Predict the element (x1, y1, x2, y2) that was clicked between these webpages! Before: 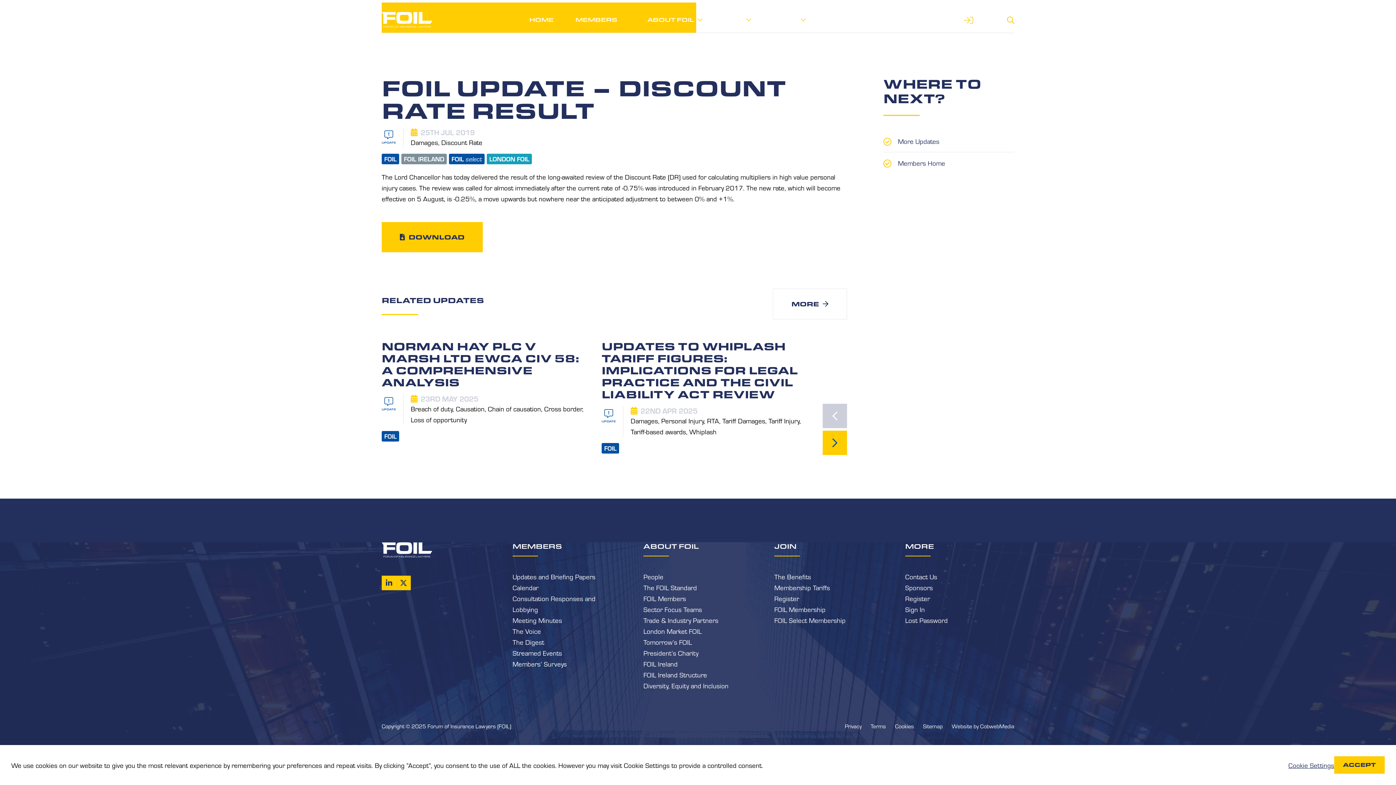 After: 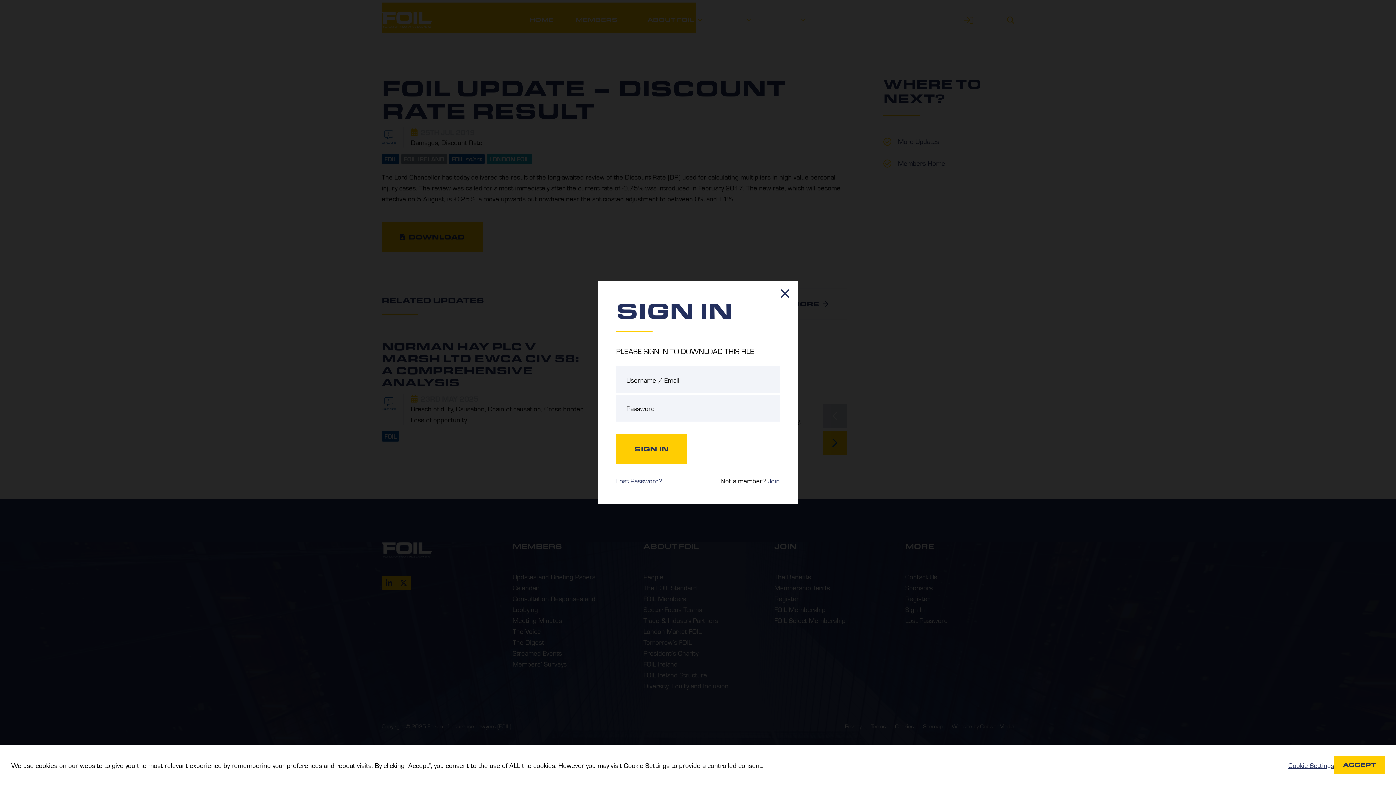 Action: label: DOWNLOAD bbox: (381, 222, 482, 252)